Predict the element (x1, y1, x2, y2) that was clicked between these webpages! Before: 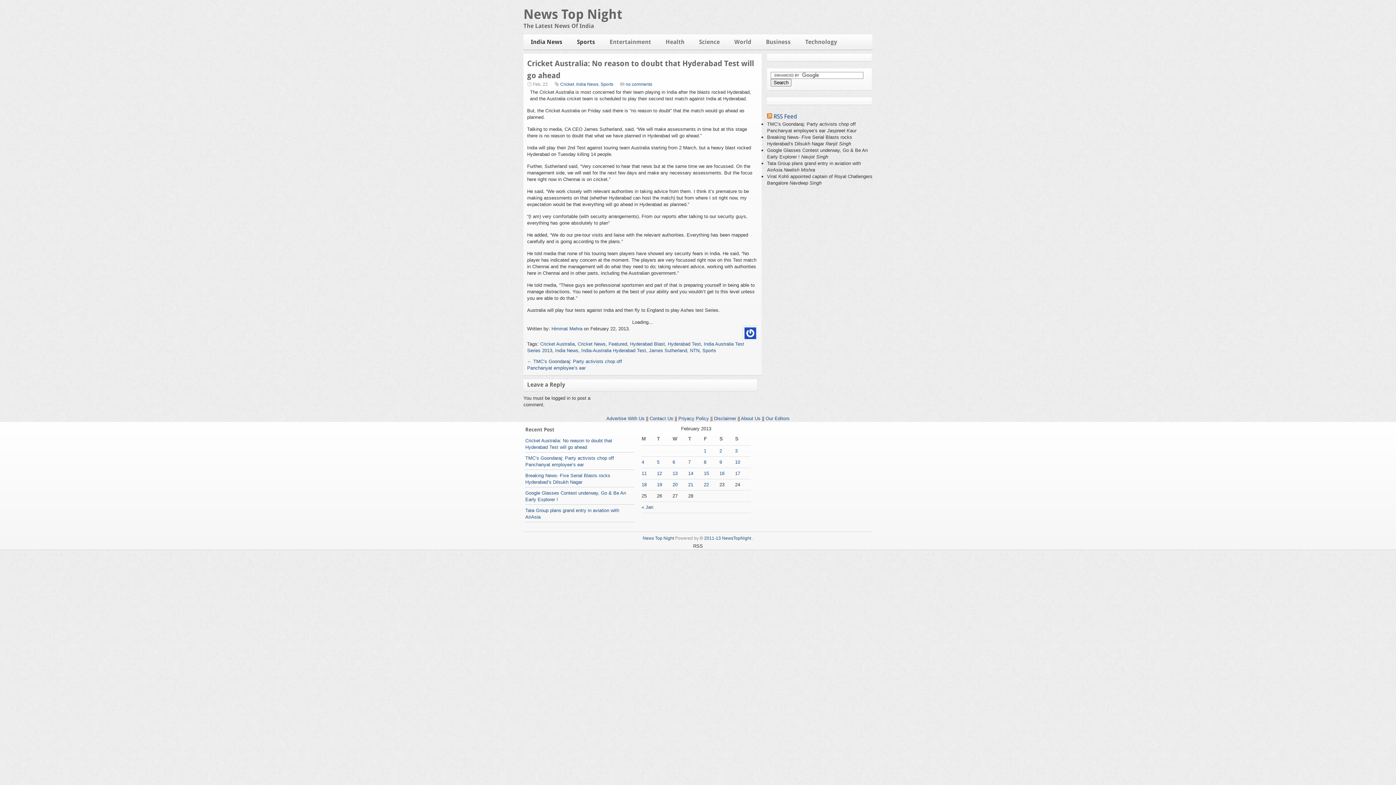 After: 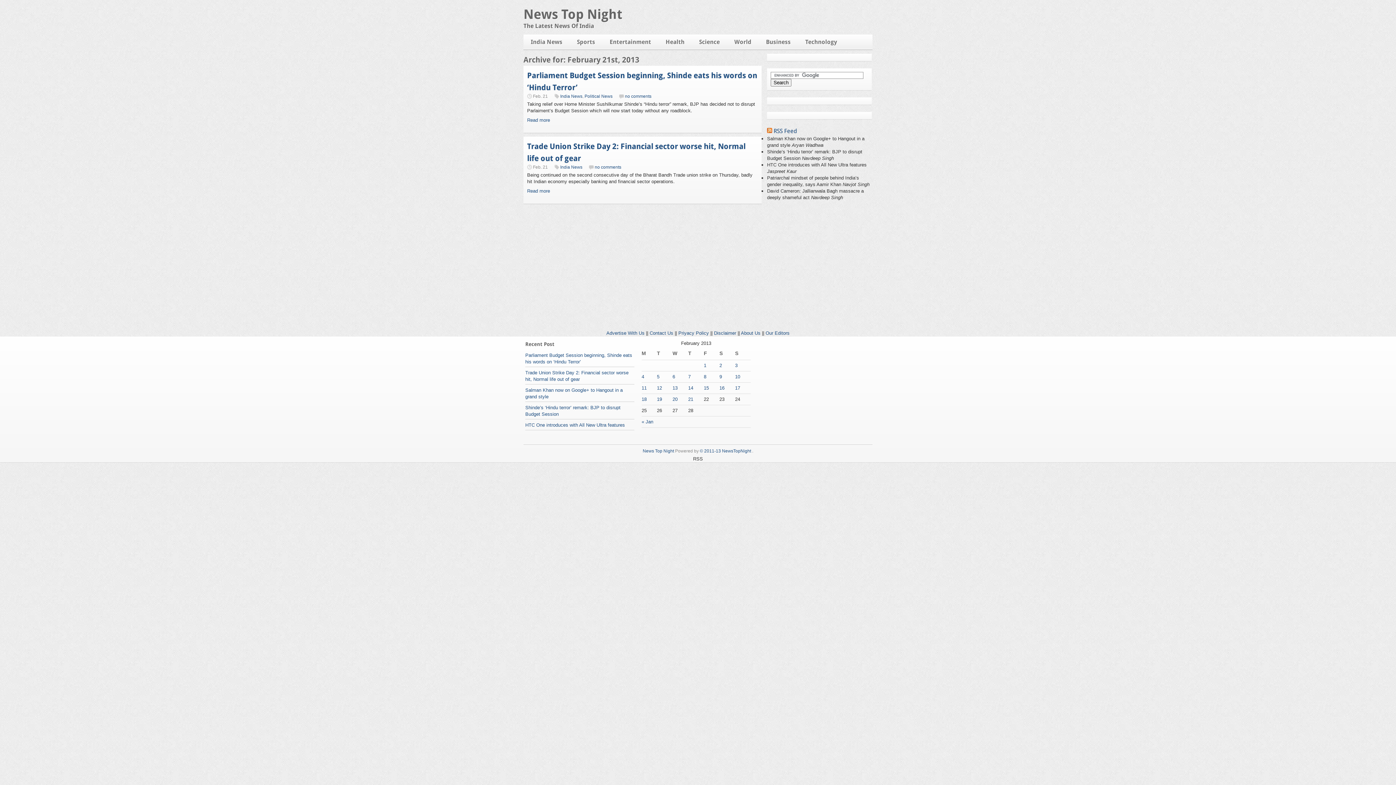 Action: bbox: (688, 482, 693, 487) label: 21